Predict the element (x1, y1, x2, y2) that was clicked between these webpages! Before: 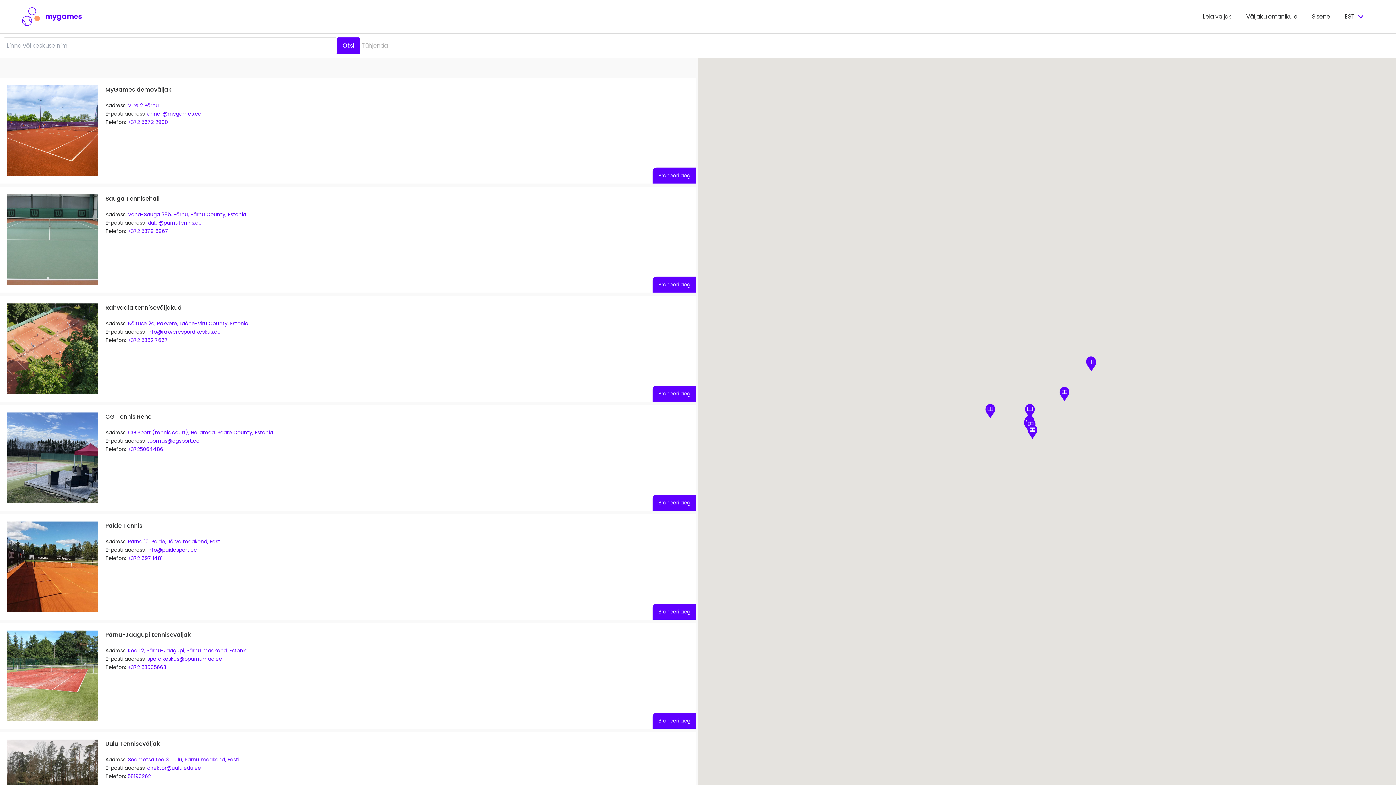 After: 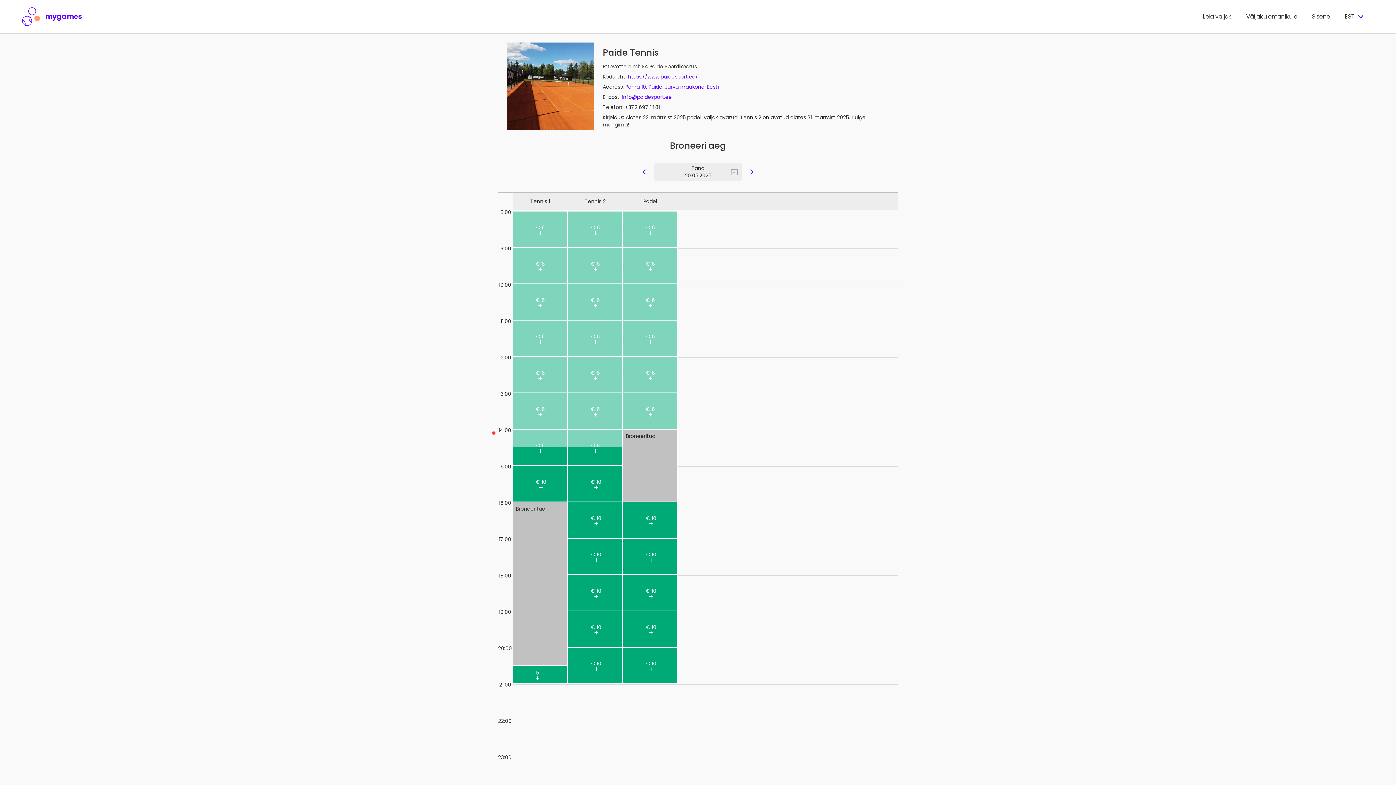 Action: bbox: (7, 521, 98, 612)